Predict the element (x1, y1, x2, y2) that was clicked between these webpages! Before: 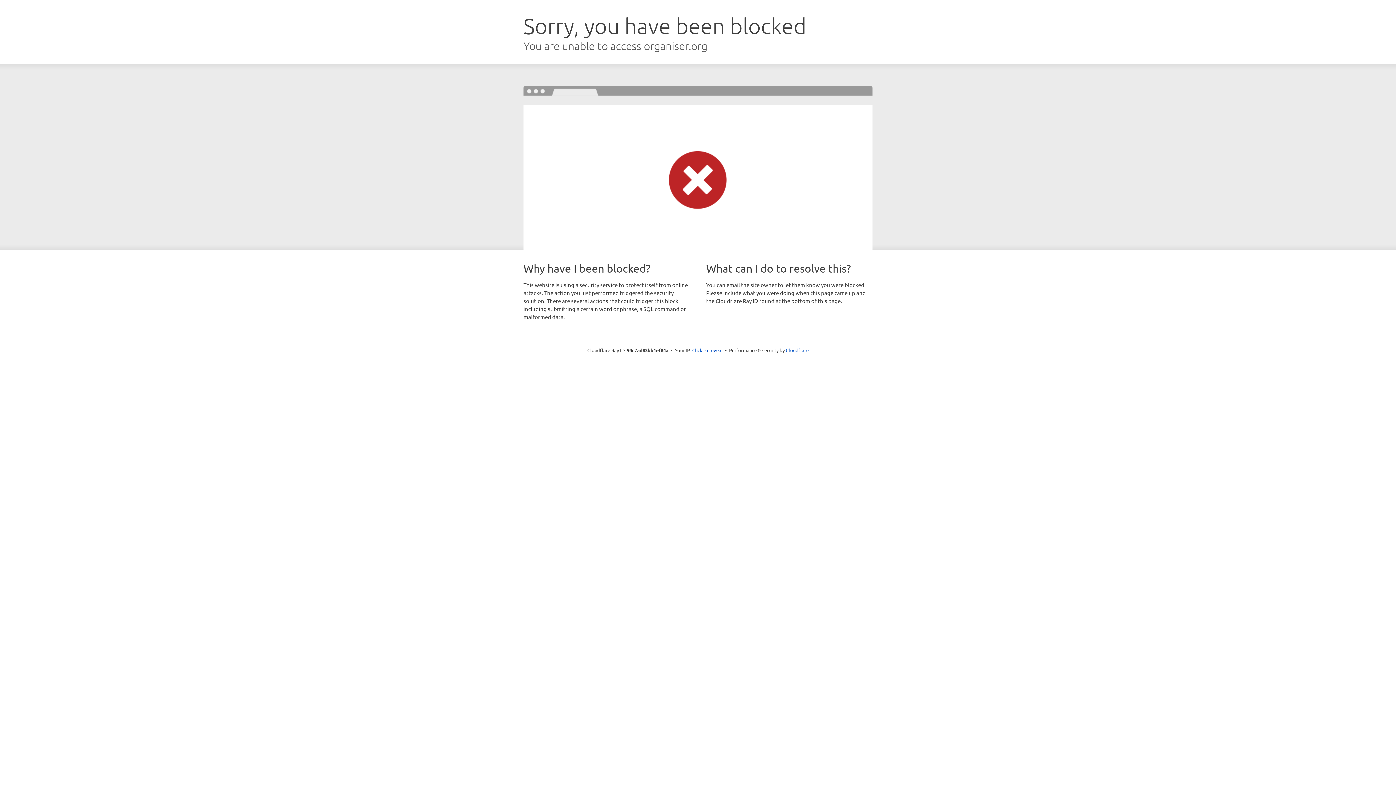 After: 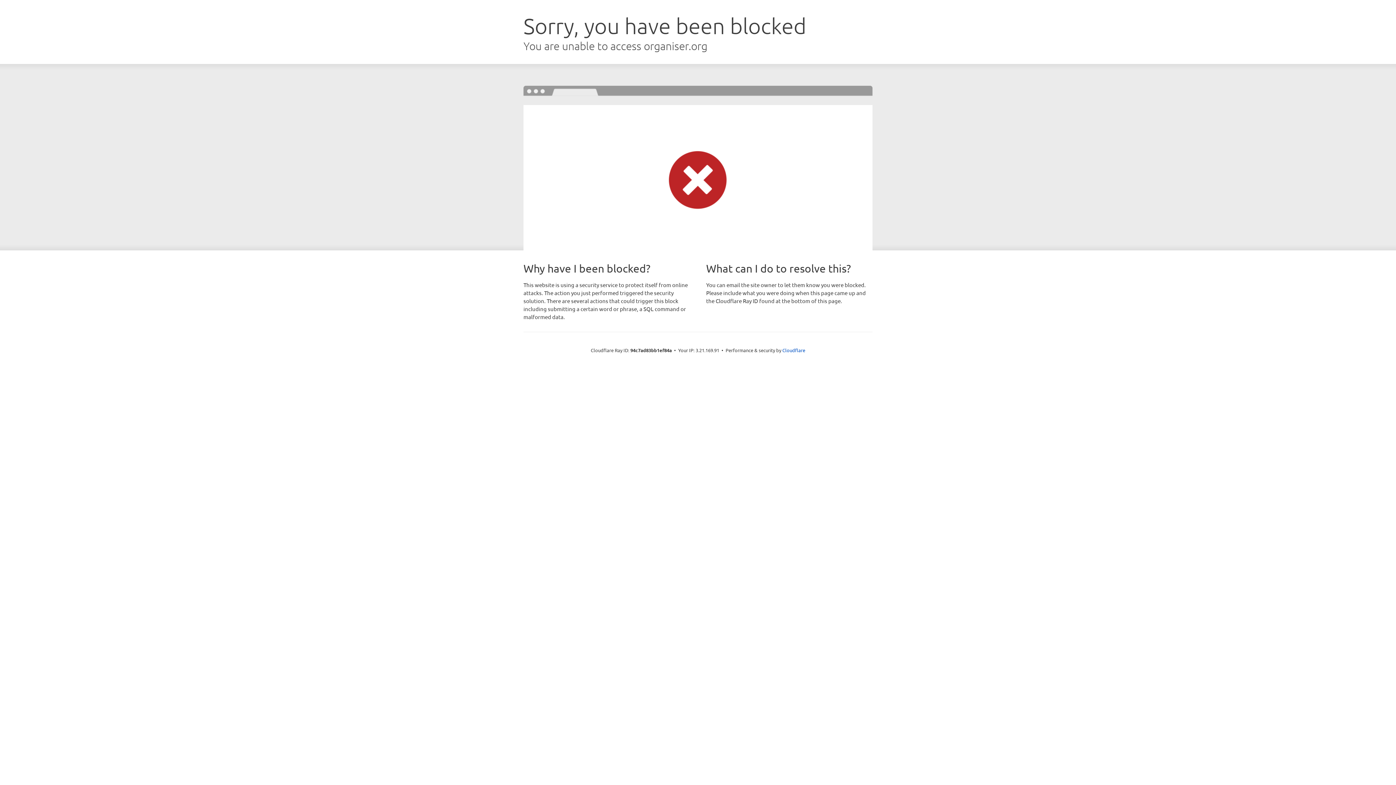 Action: bbox: (692, 346, 722, 353) label: Click to reveal